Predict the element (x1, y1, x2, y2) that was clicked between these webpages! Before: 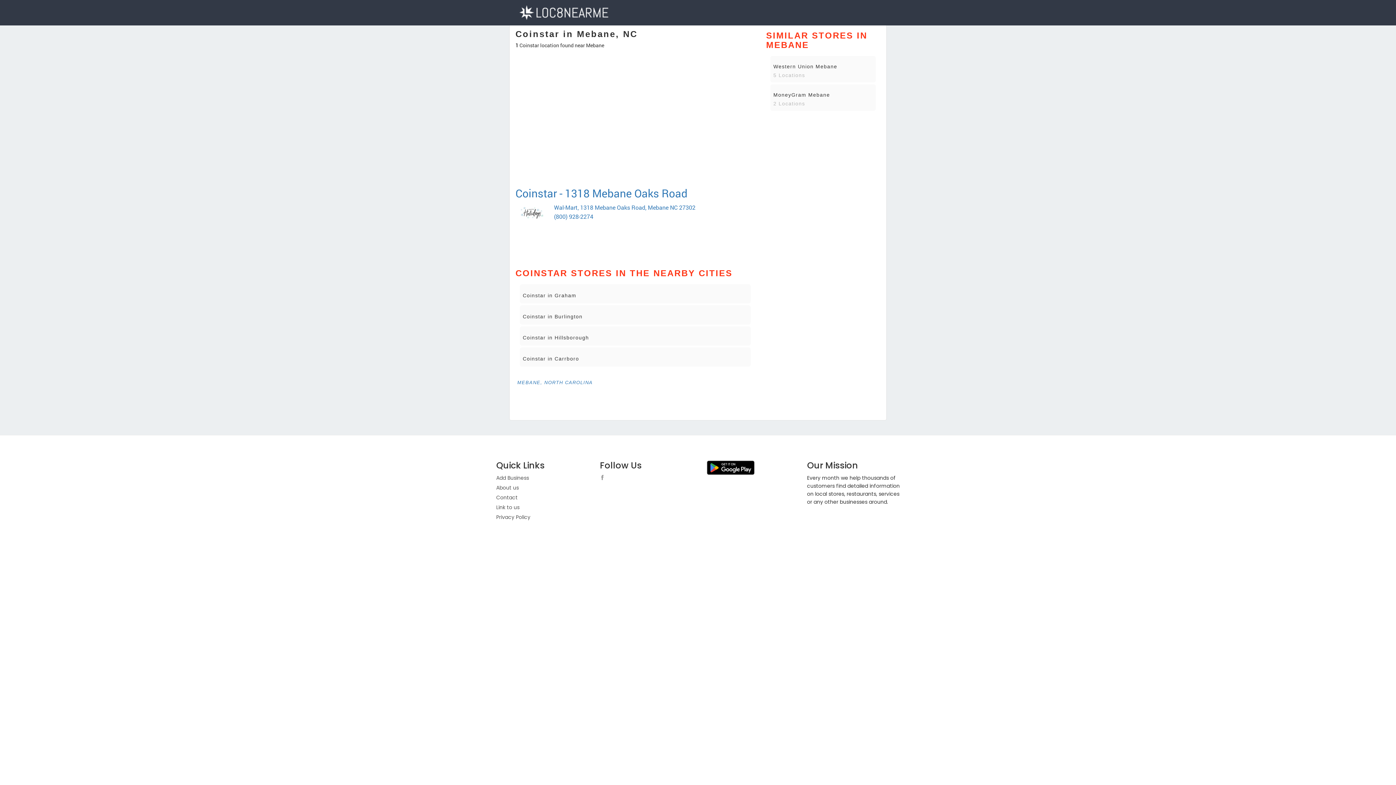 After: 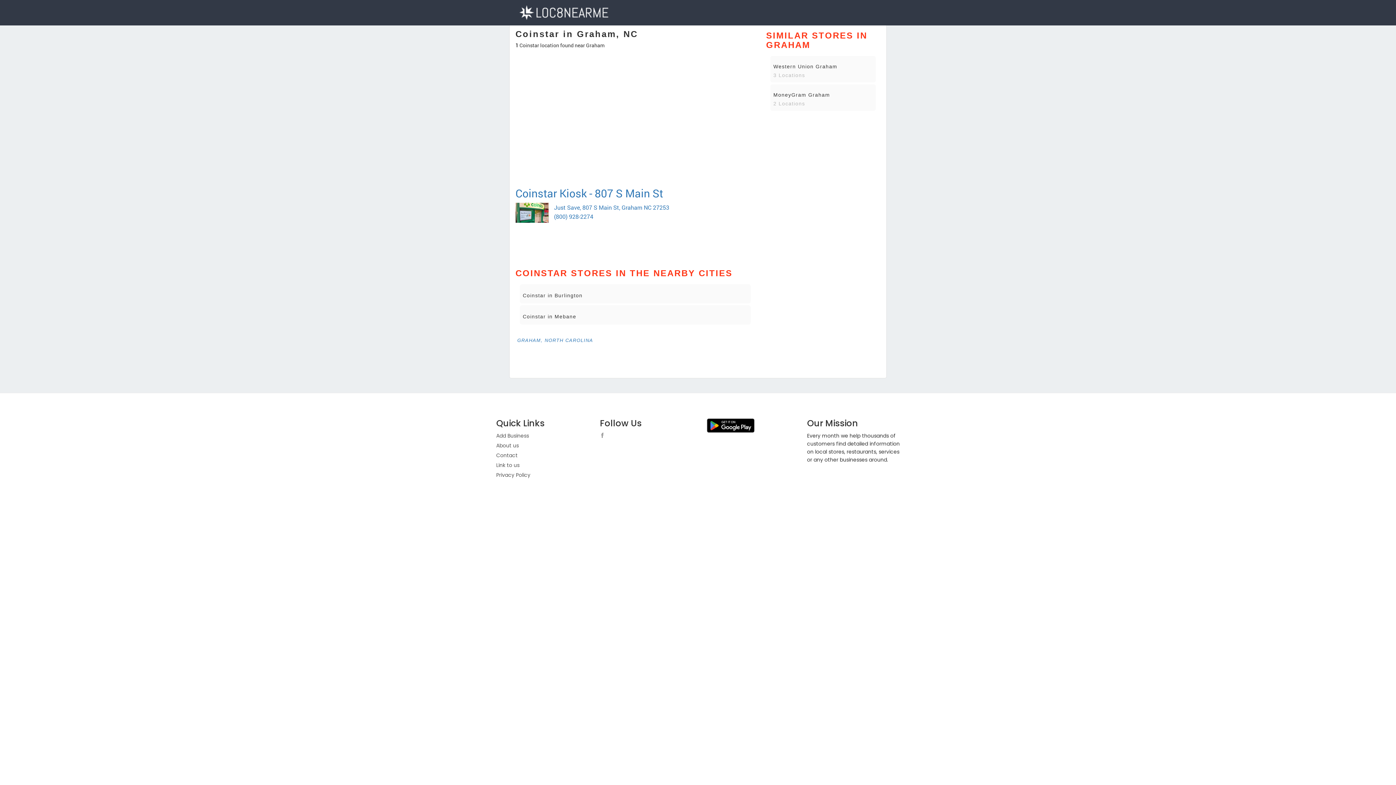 Action: bbox: (522, 287, 748, 300) label: Coinstar in Graham